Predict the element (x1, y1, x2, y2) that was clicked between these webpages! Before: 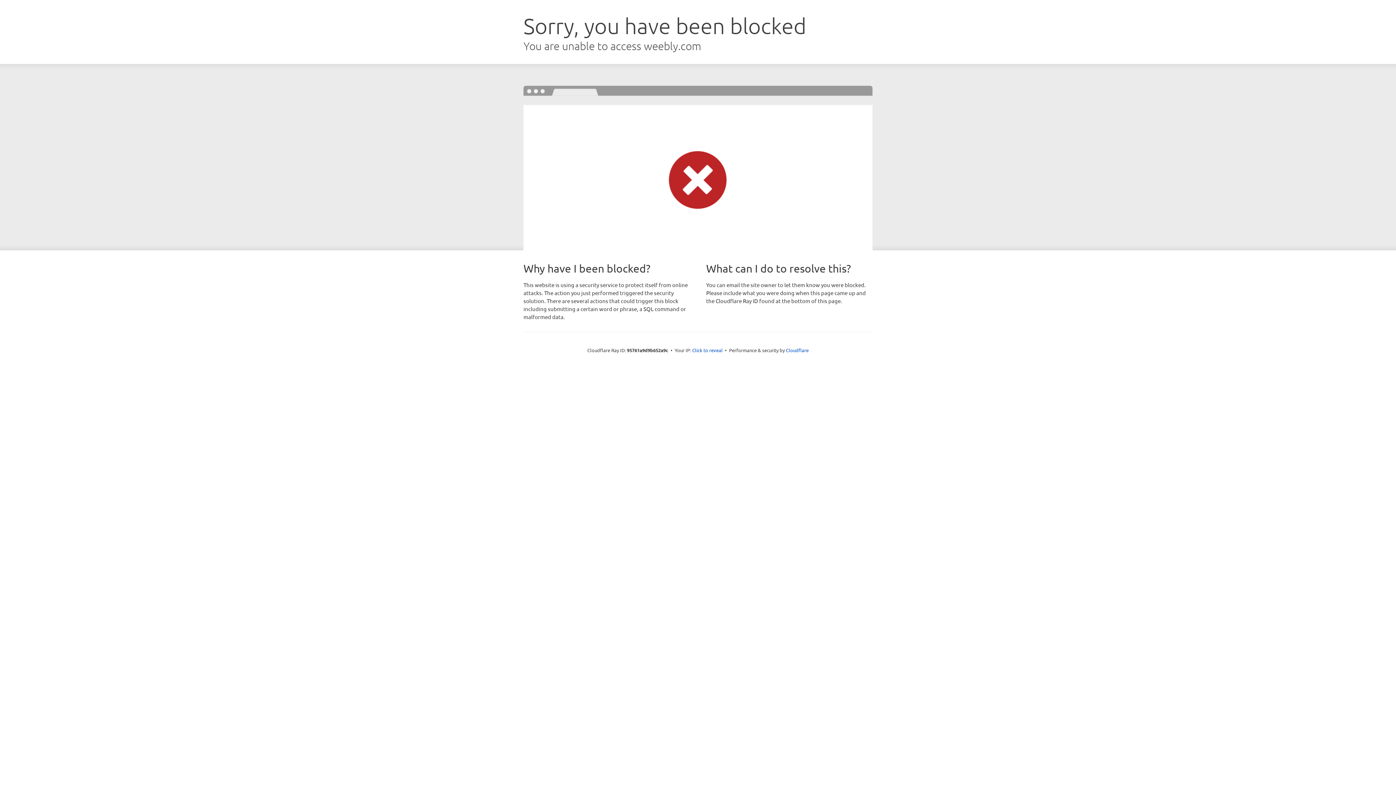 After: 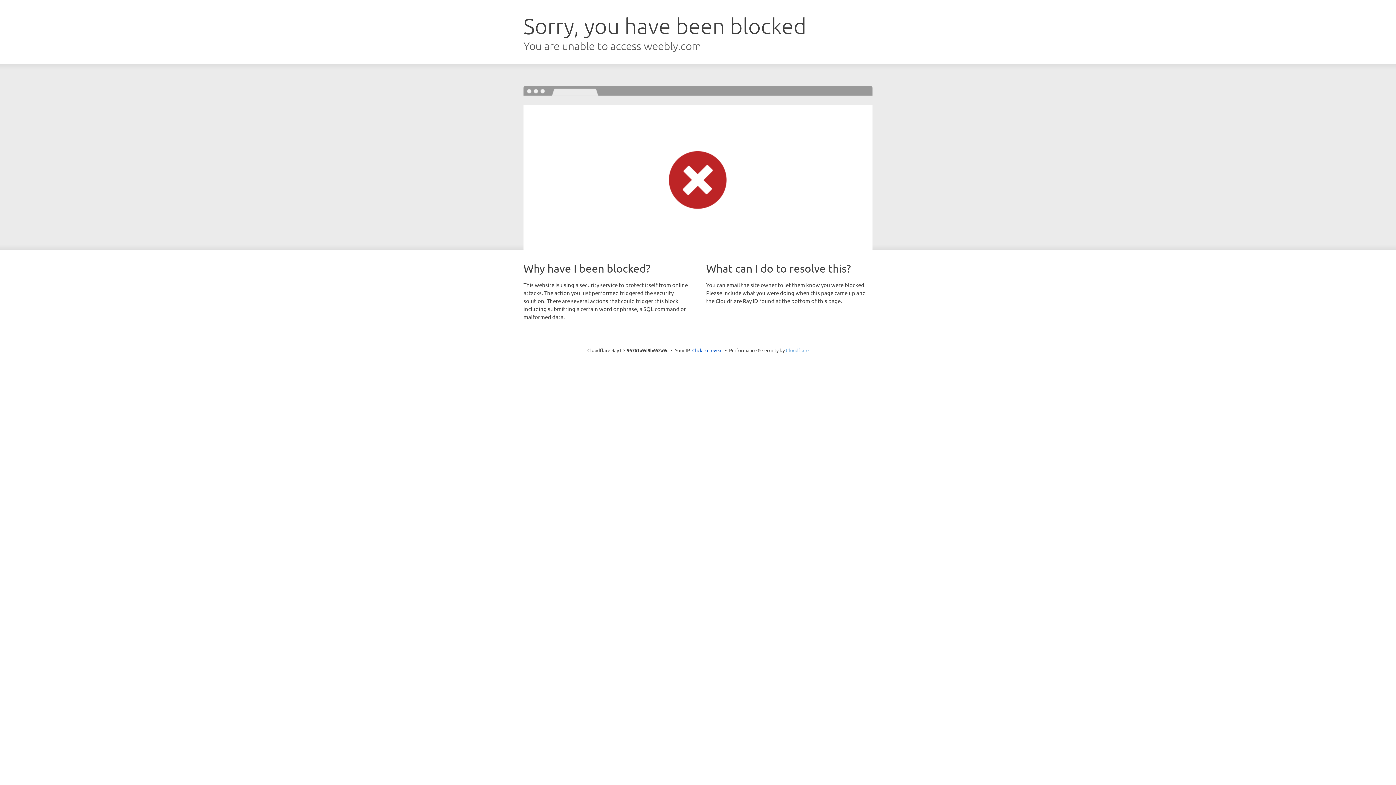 Action: bbox: (786, 347, 808, 353) label: Cloudflare